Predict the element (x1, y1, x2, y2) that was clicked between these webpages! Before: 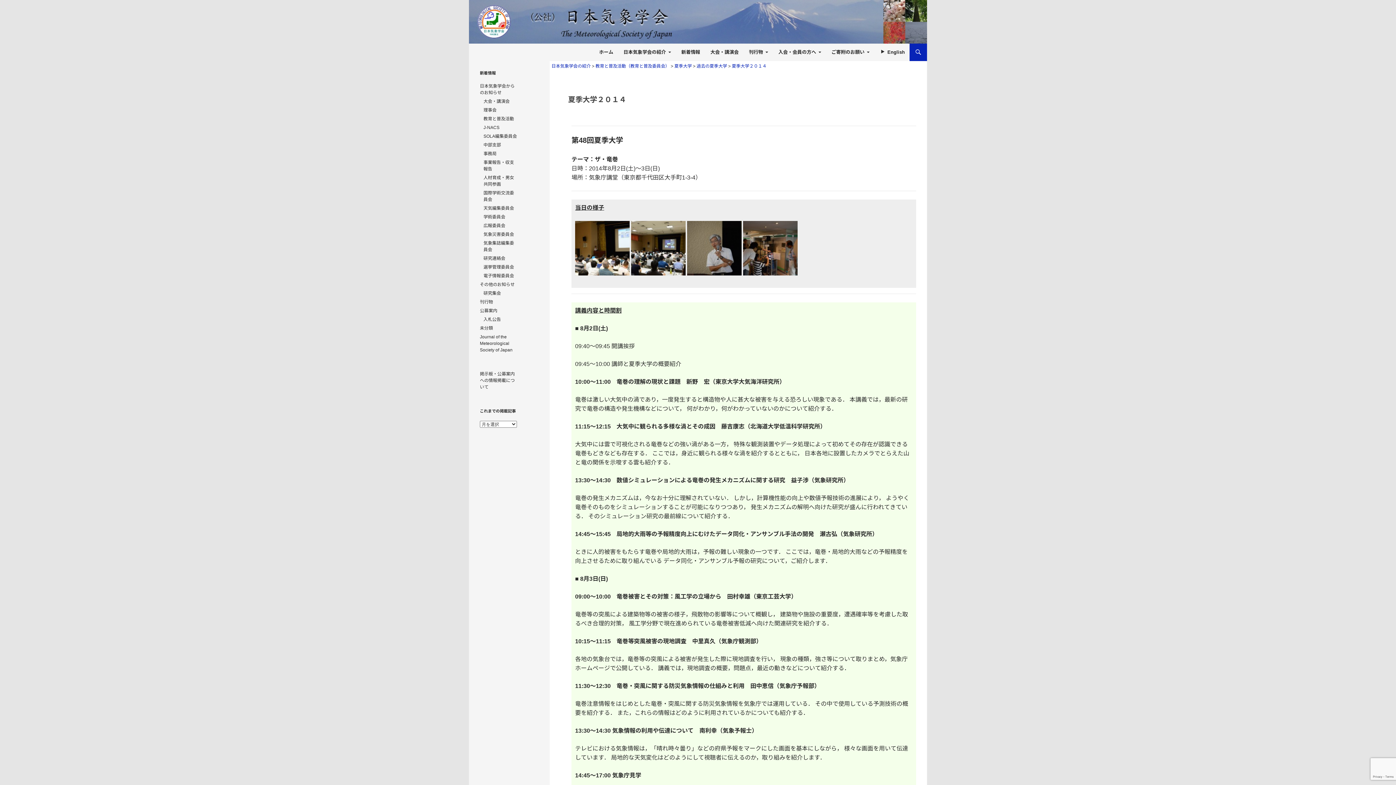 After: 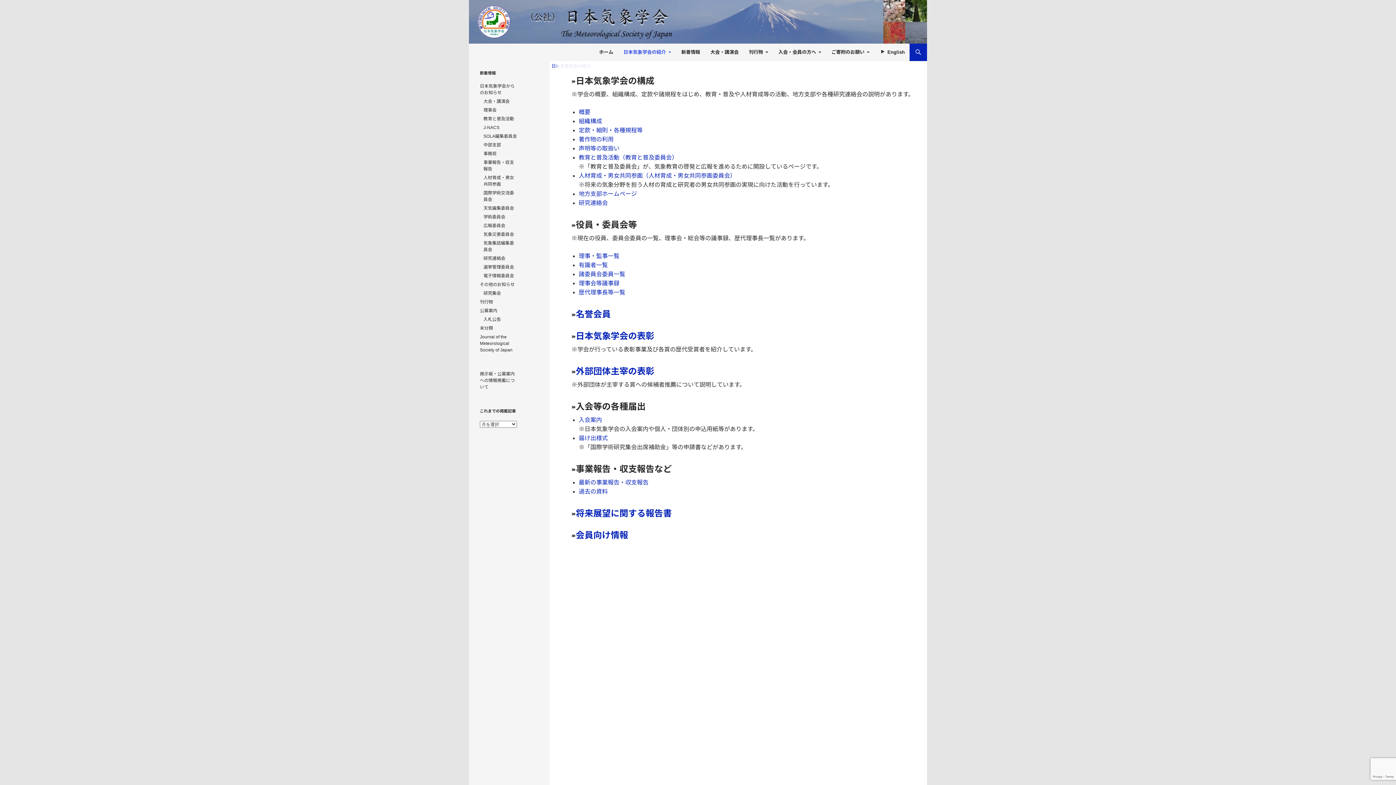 Action: label: 日本気象学会の紹介 bbox: (619, 43, 675, 61)